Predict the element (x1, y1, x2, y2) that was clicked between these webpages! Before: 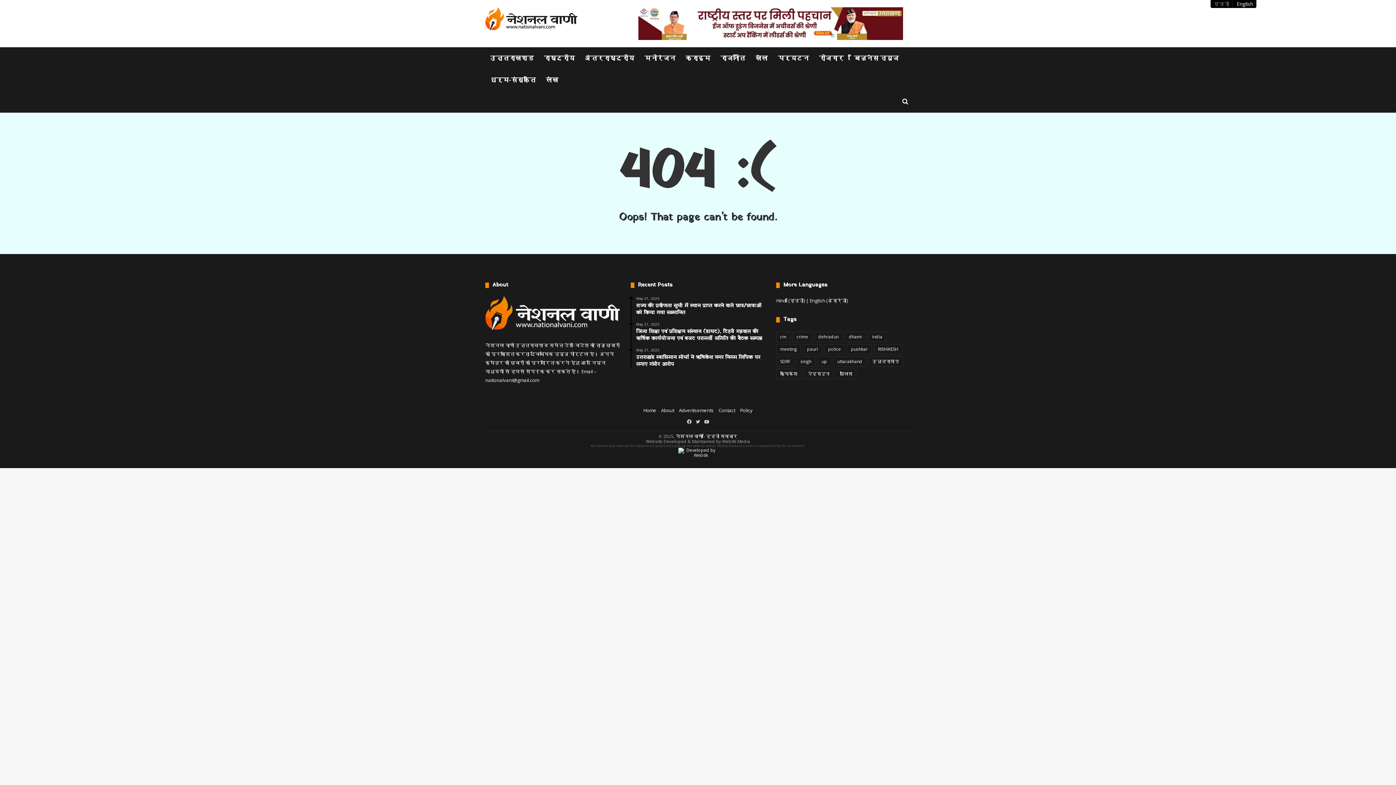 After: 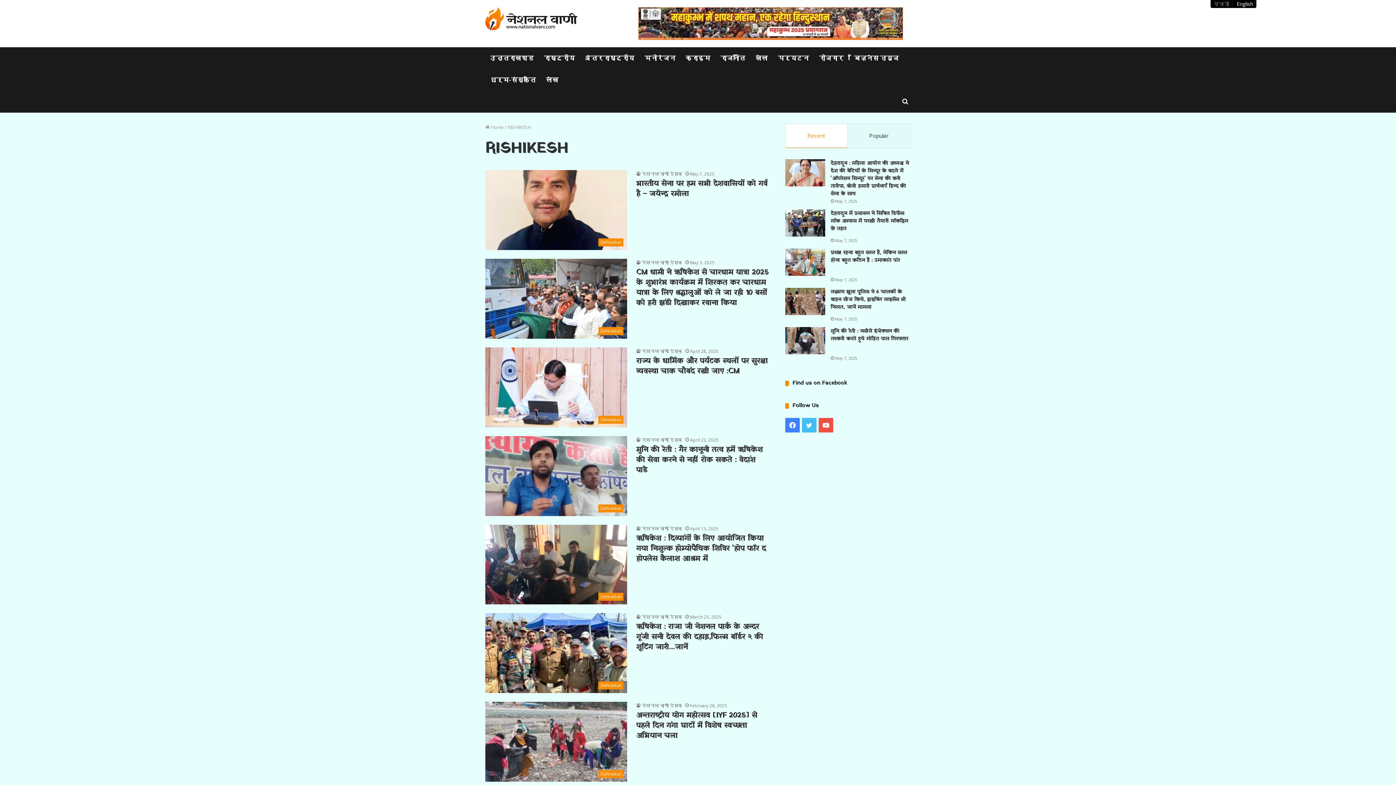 Action: label: RISHIKESH (757 items) bbox: (874, 344, 902, 354)